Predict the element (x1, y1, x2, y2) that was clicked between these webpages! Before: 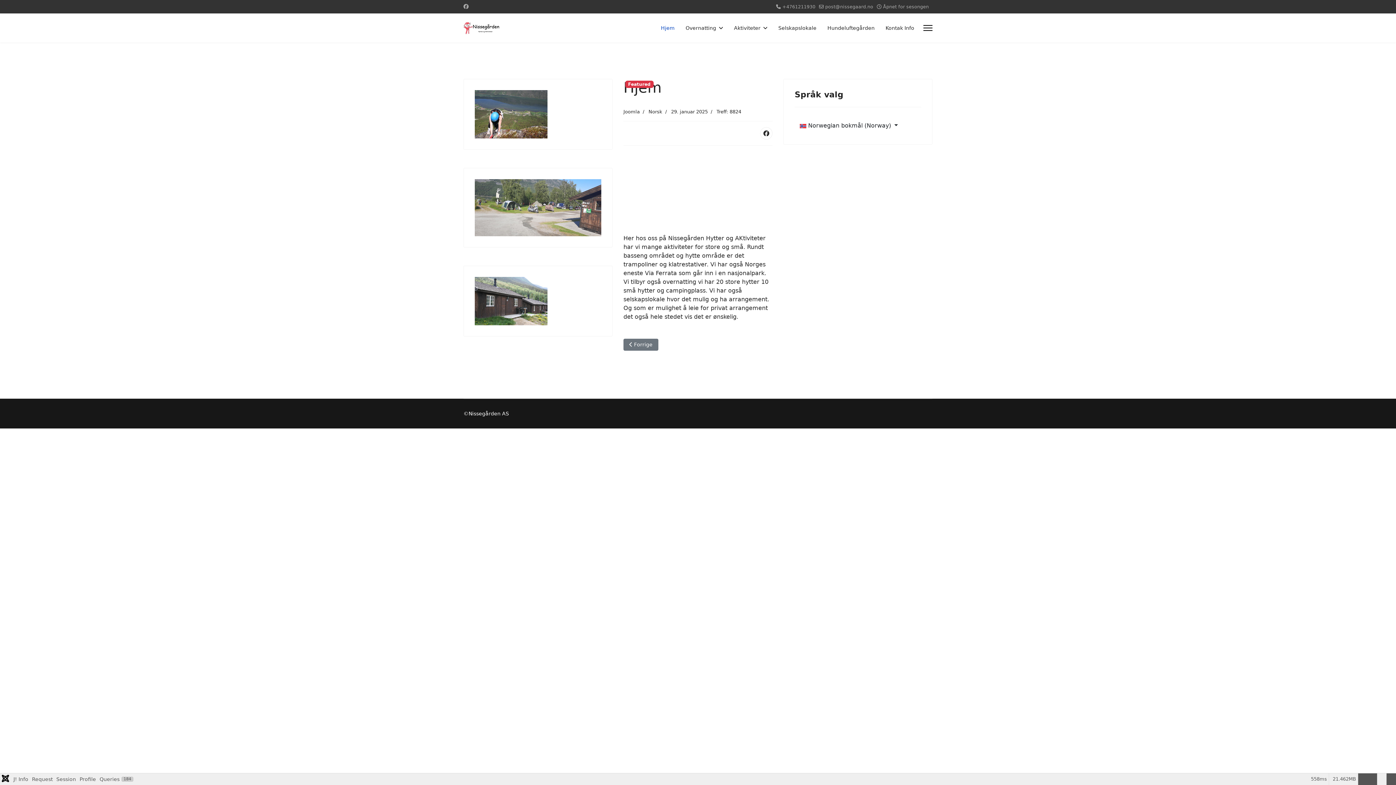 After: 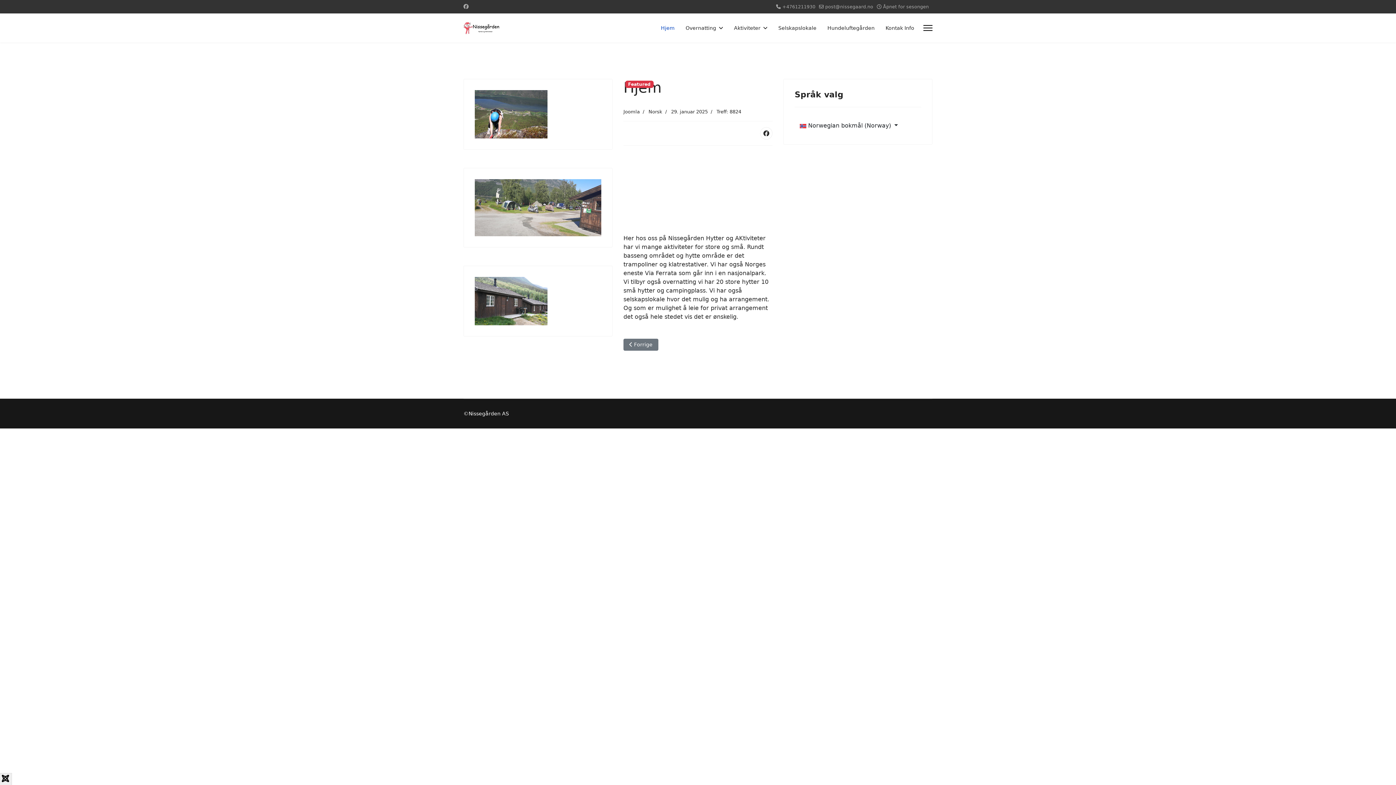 Action: bbox: (1386, 773, 1396, 785)